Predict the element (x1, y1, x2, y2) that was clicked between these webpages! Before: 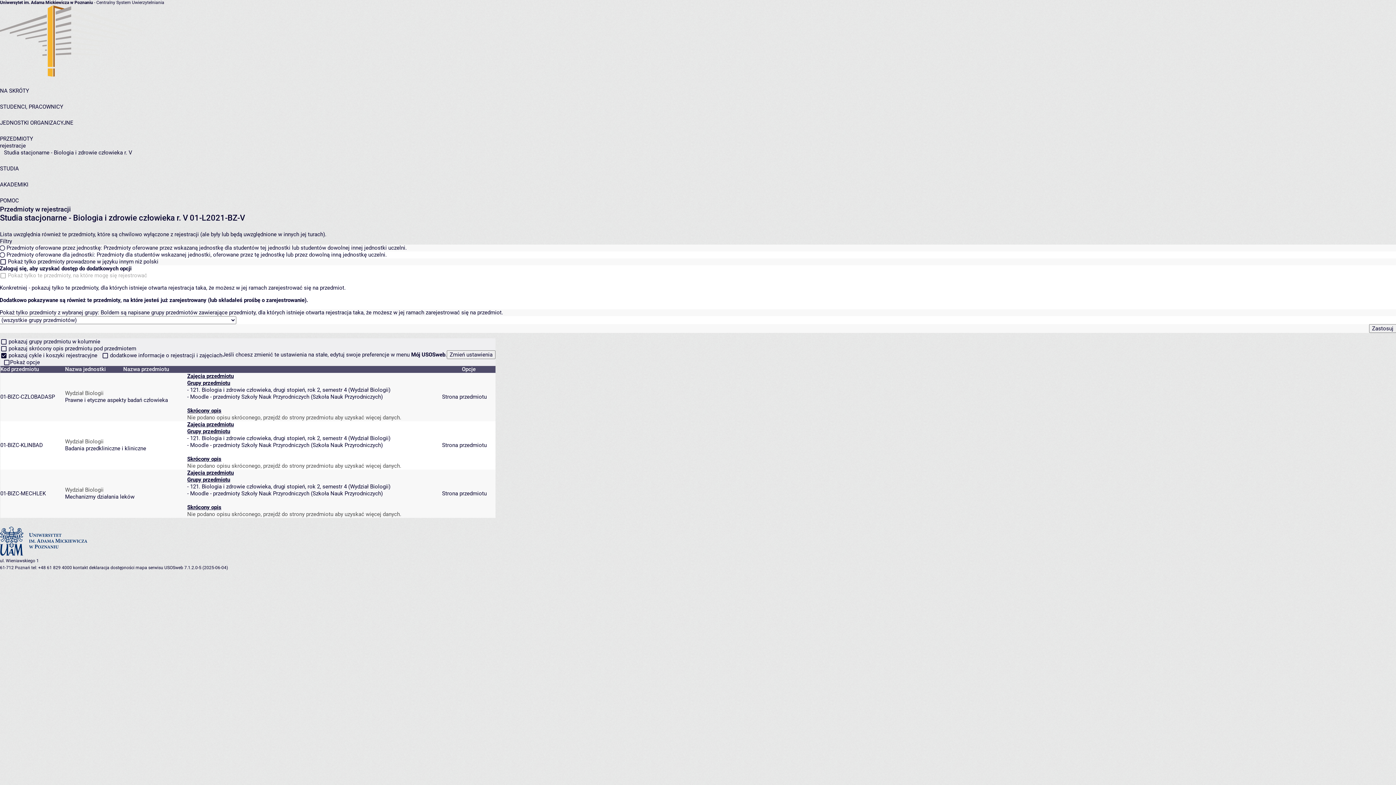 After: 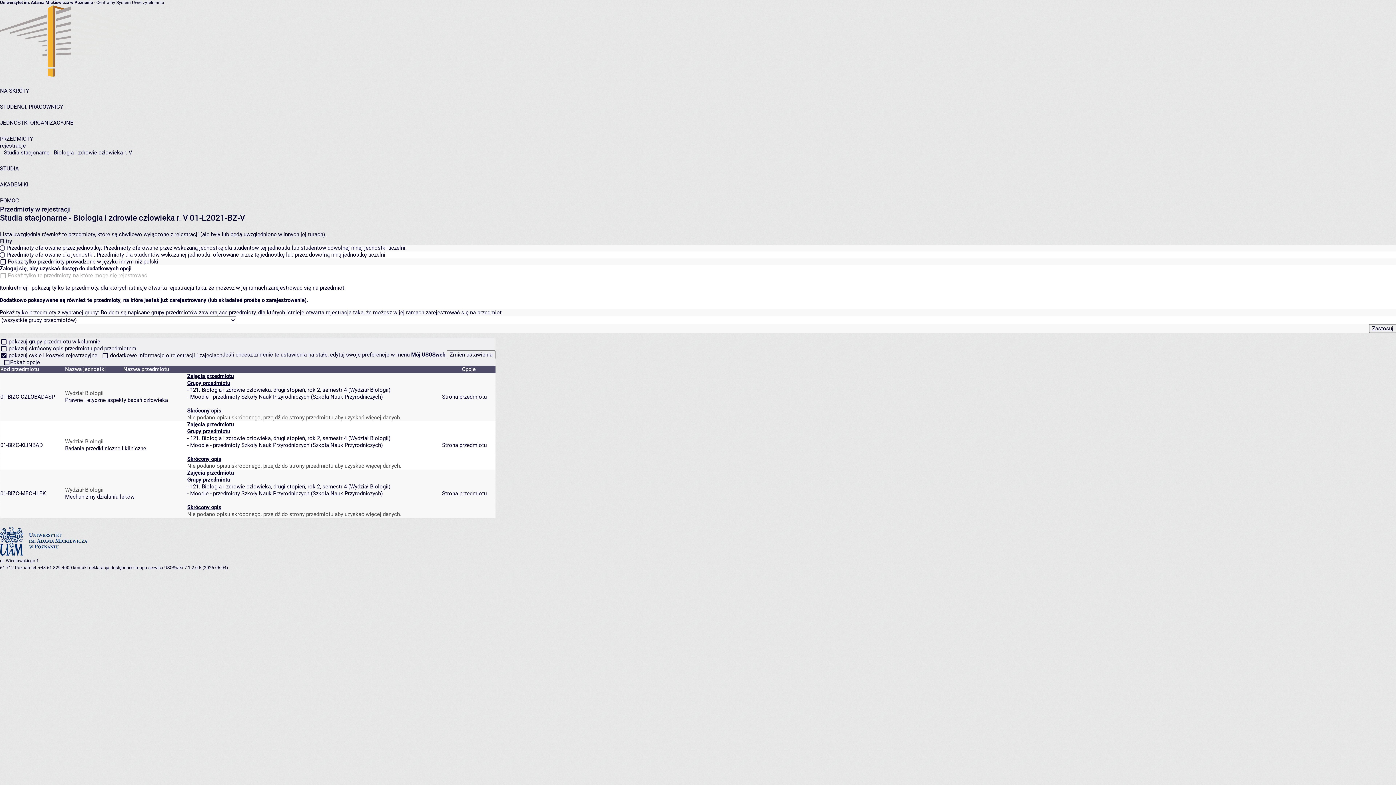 Action: bbox: (65, 366, 123, 373) label: Nazwa jednostki 